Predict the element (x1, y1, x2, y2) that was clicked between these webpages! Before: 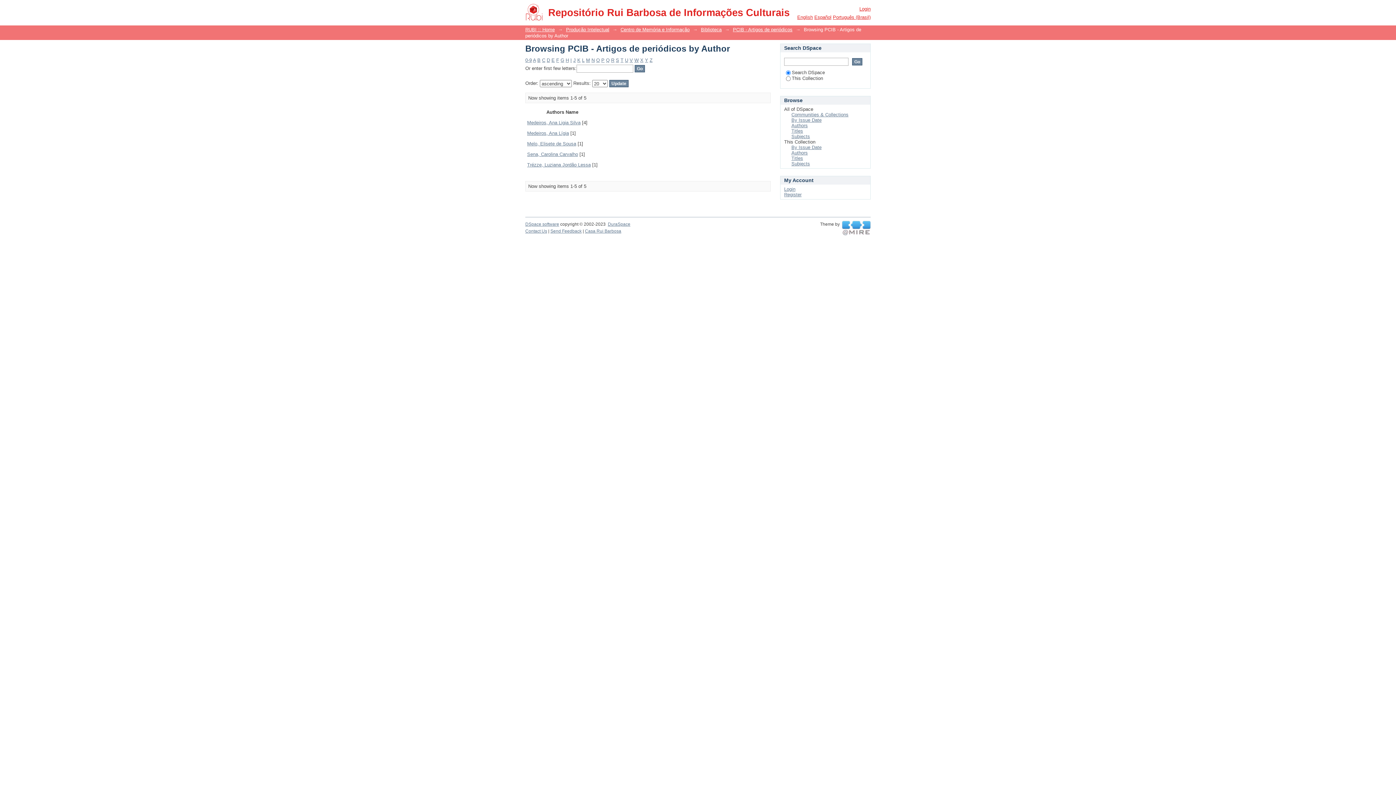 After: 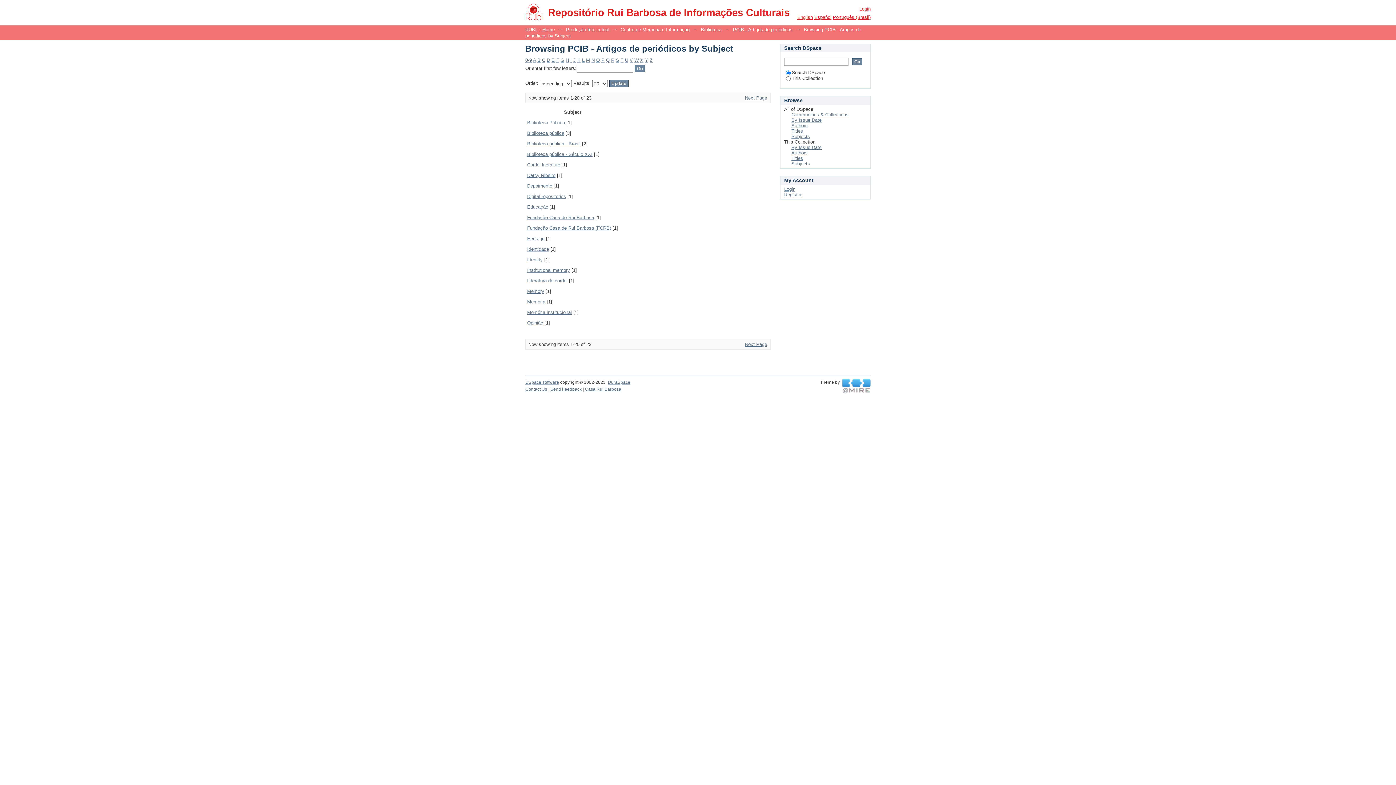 Action: label: Subjects bbox: (791, 161, 810, 166)